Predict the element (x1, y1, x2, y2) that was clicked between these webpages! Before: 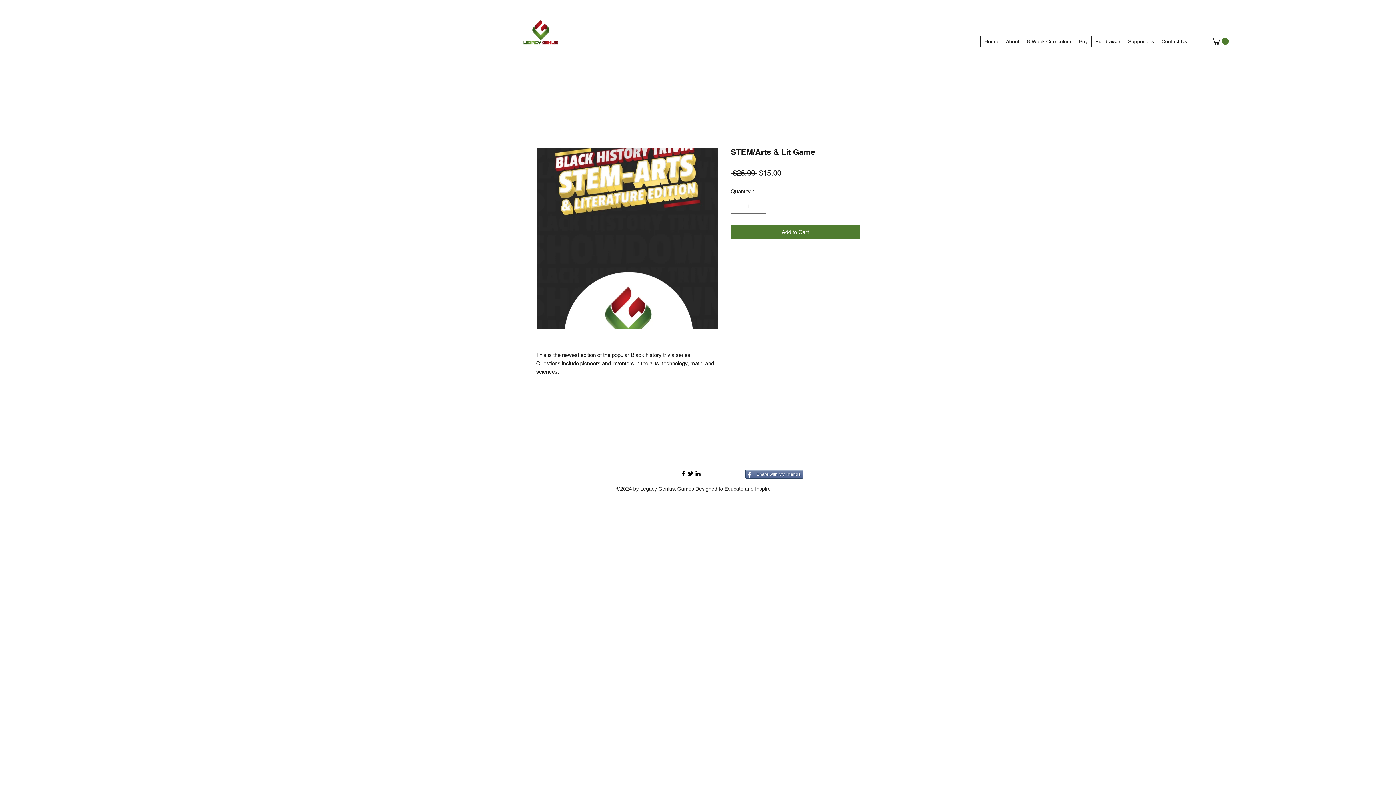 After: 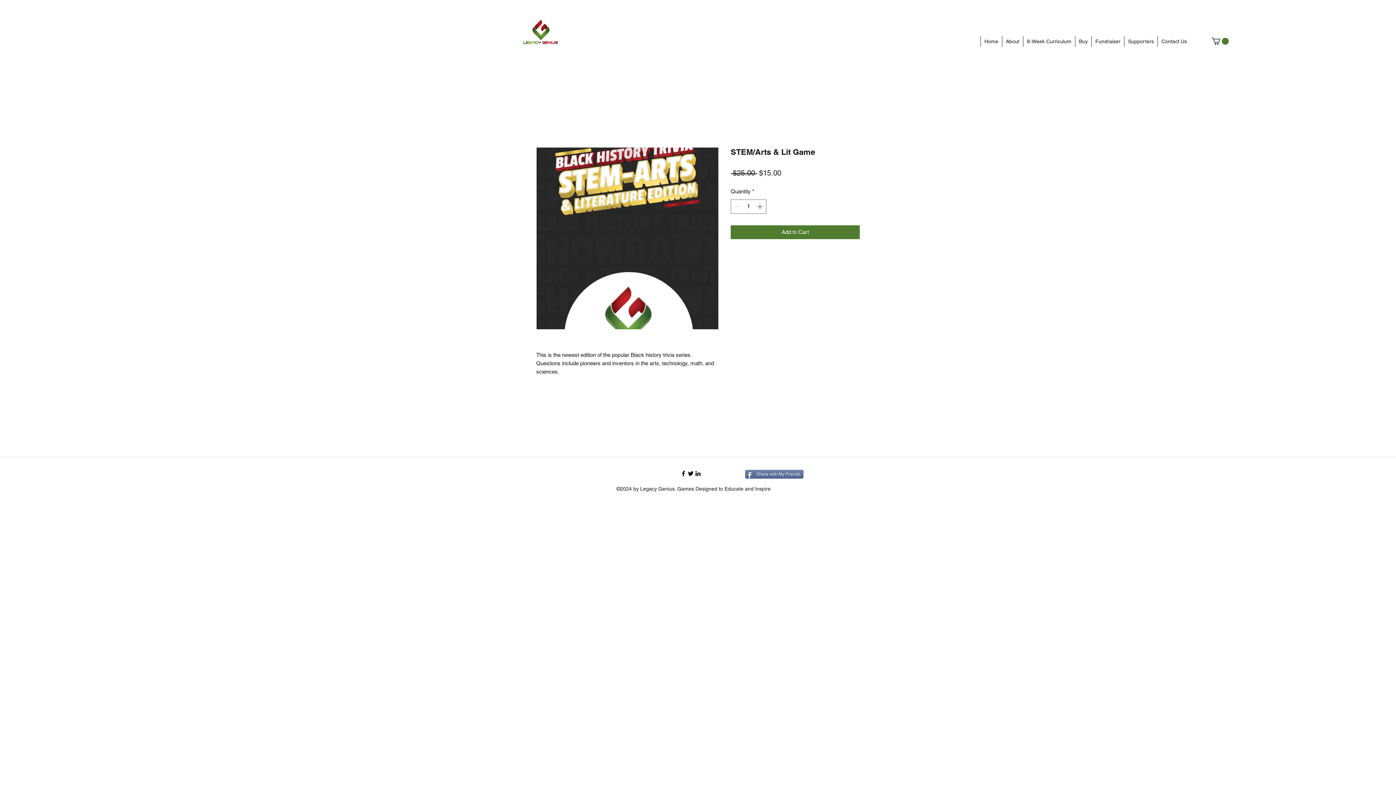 Action: bbox: (694, 470, 701, 477)